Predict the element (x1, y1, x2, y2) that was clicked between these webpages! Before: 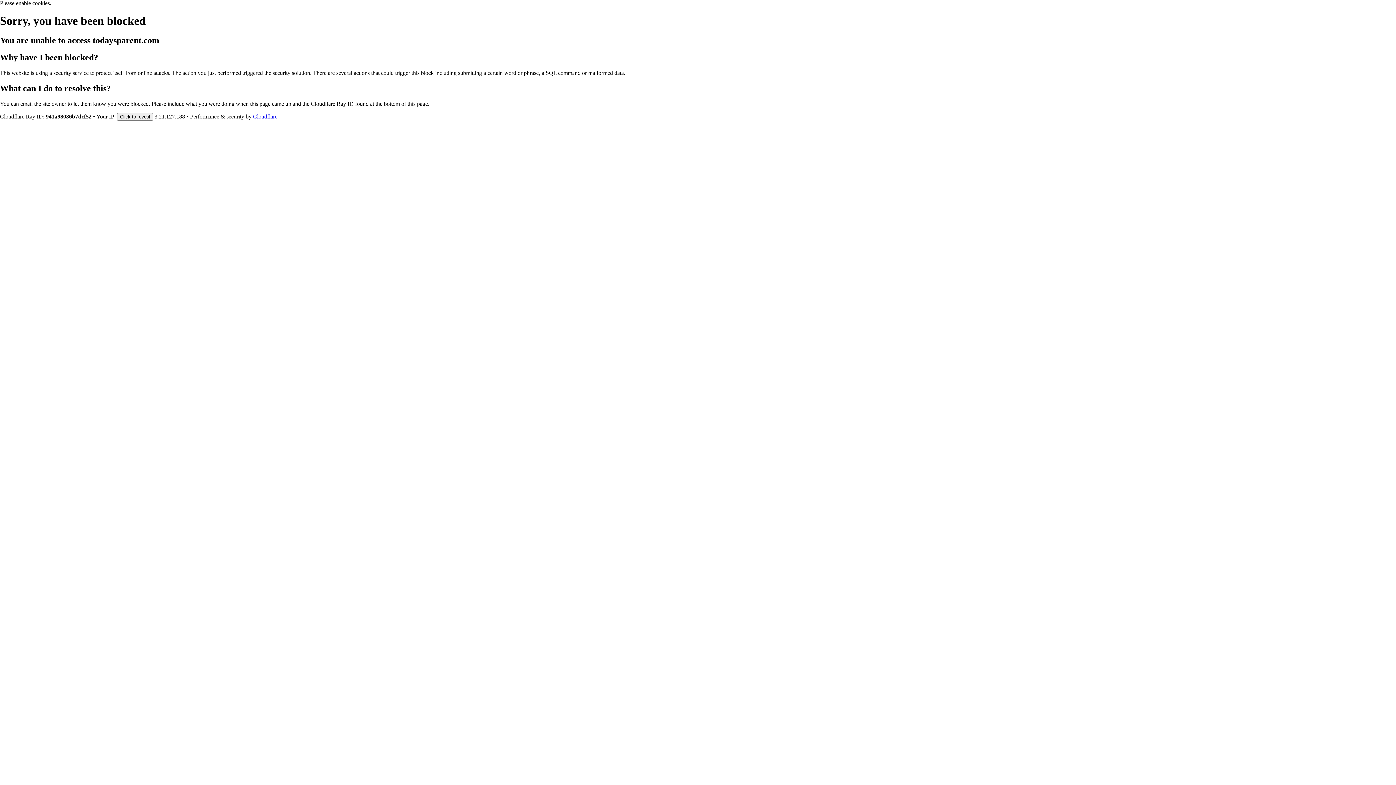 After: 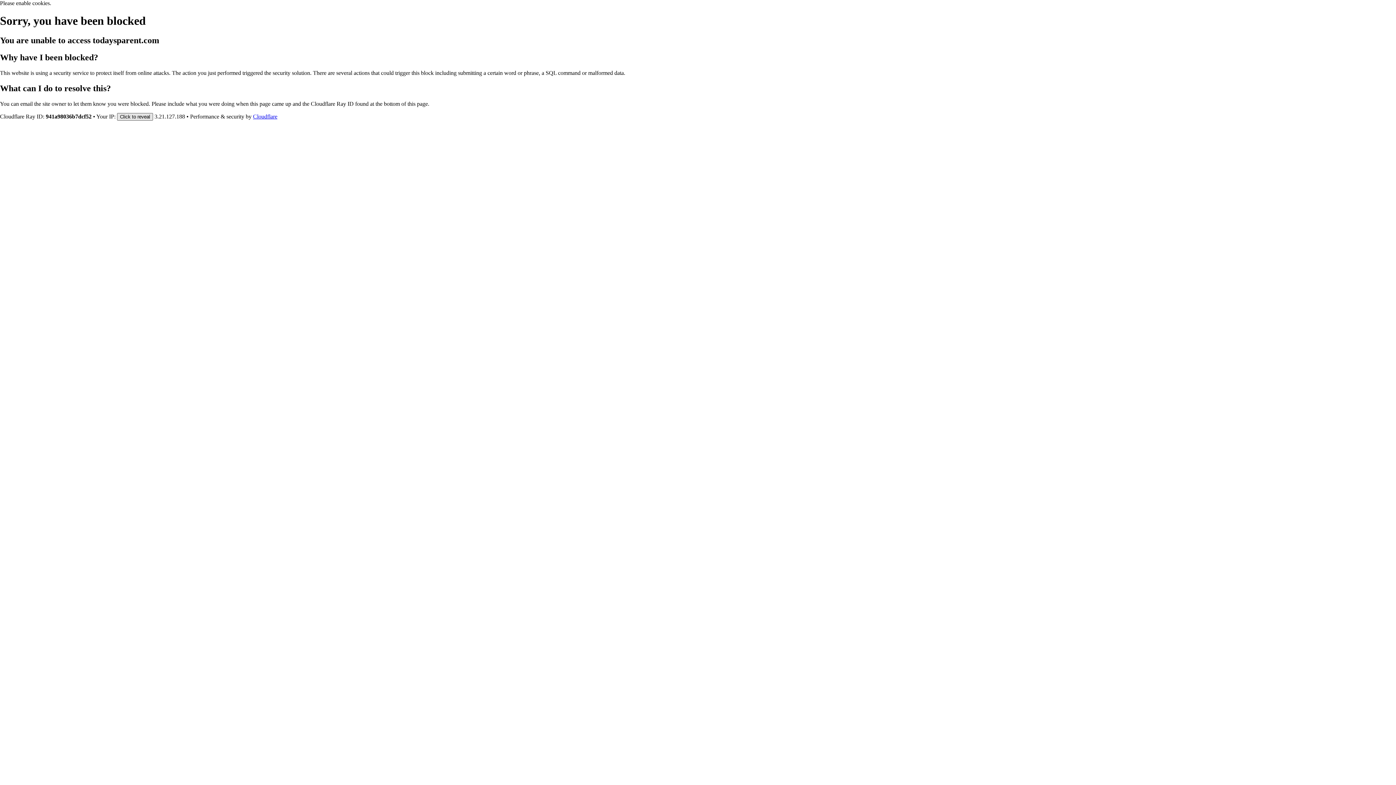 Action: label: Click to reveal bbox: (117, 112, 153, 120)